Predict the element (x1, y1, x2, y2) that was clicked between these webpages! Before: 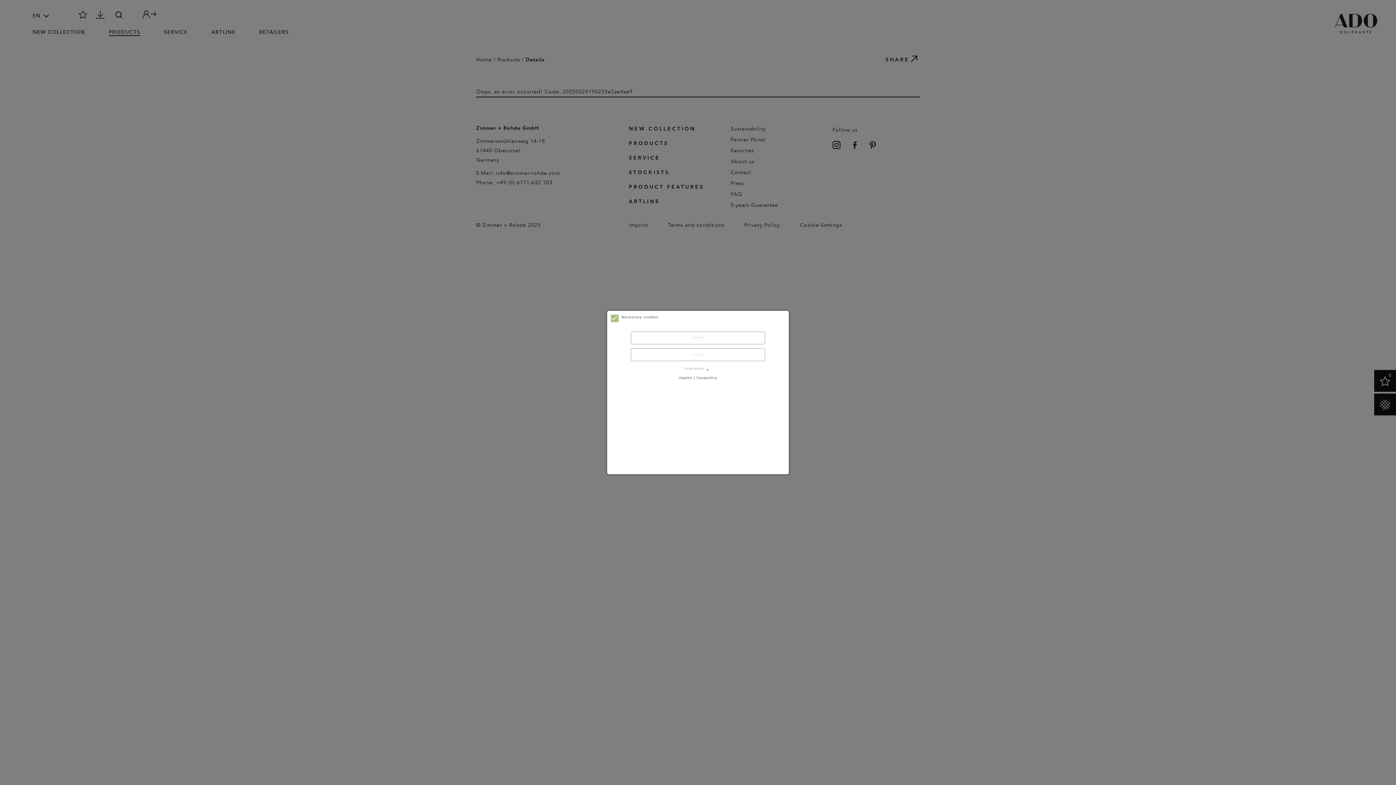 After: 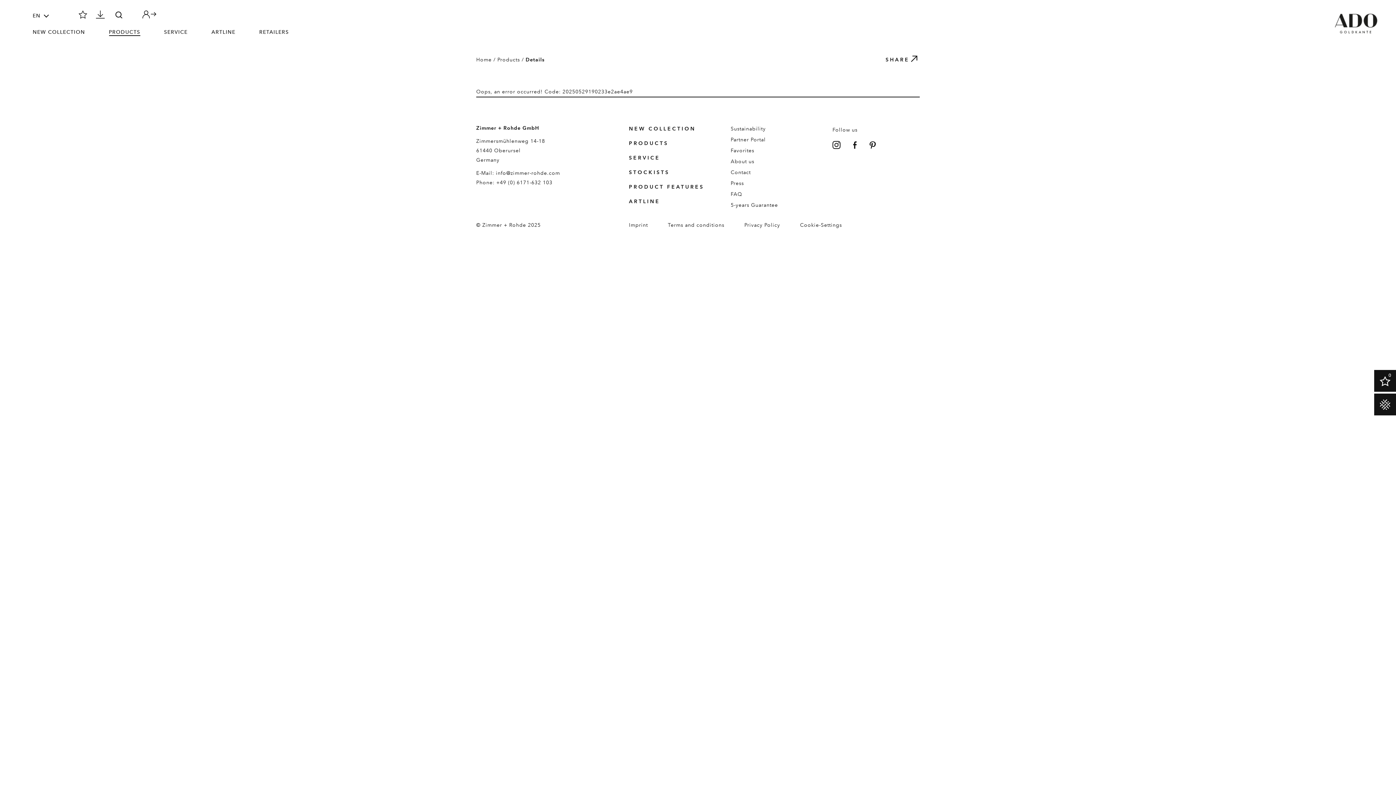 Action: label: DENY bbox: (630, 331, 765, 344)